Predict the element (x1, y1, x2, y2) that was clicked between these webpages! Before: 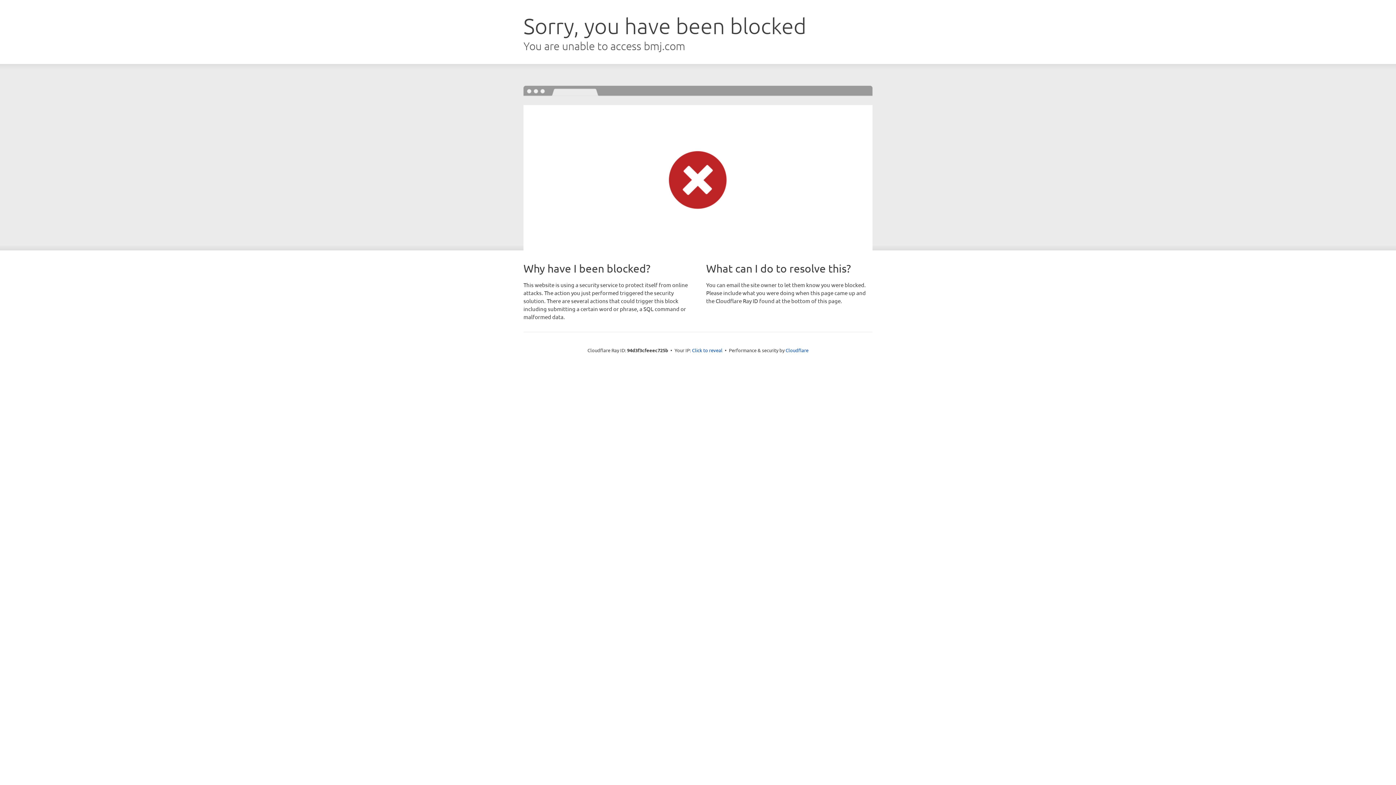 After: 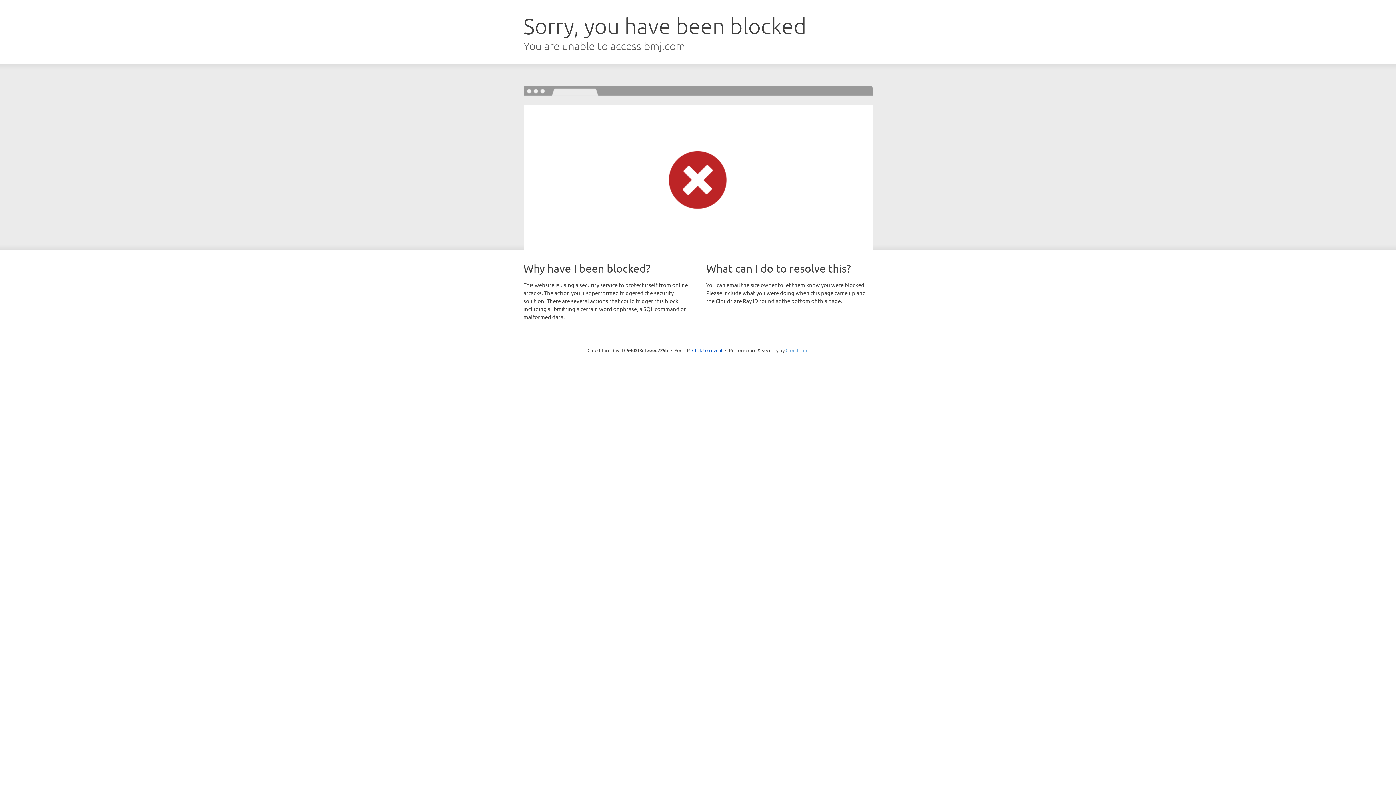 Action: bbox: (785, 347, 808, 353) label: Cloudflare